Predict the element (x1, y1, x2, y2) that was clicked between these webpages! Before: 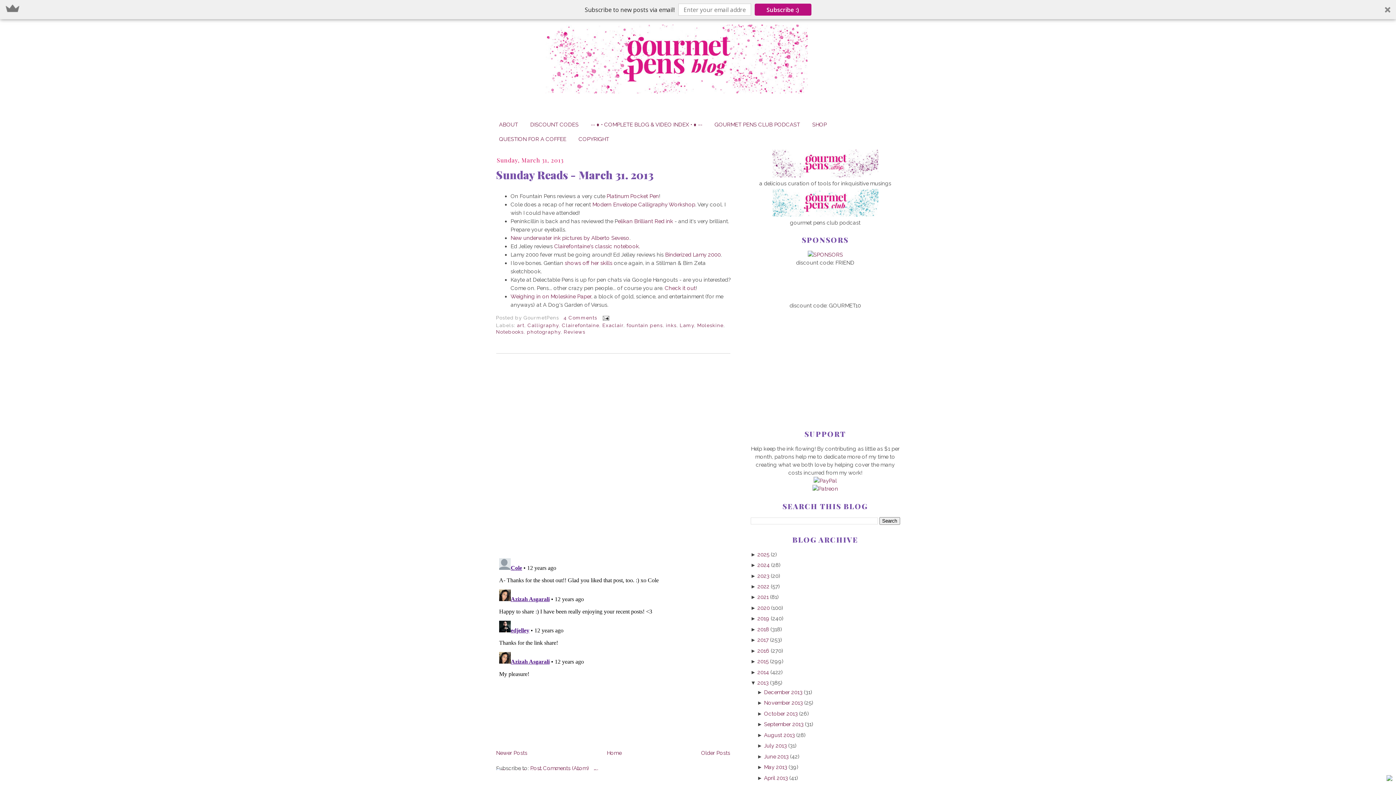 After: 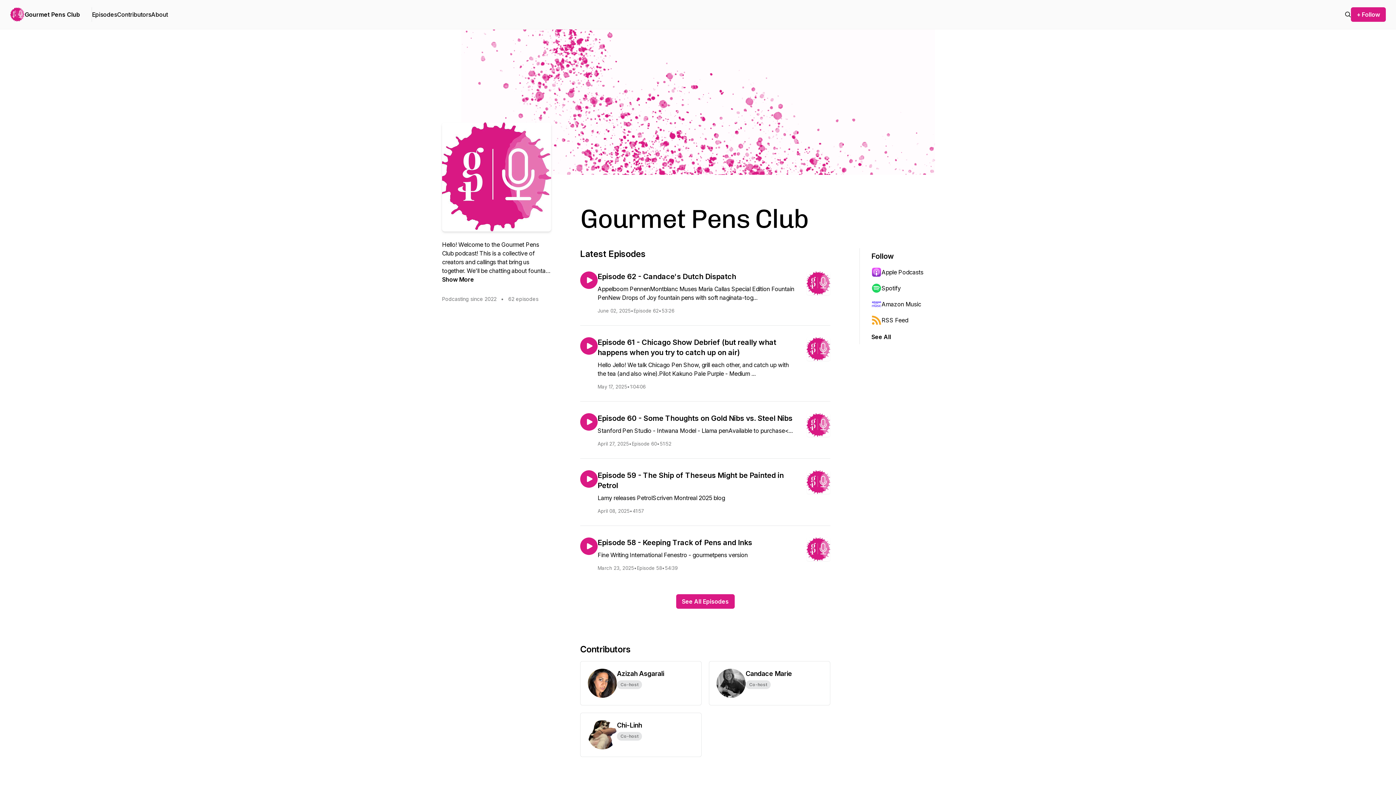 Action: bbox: (772, 211, 878, 217)